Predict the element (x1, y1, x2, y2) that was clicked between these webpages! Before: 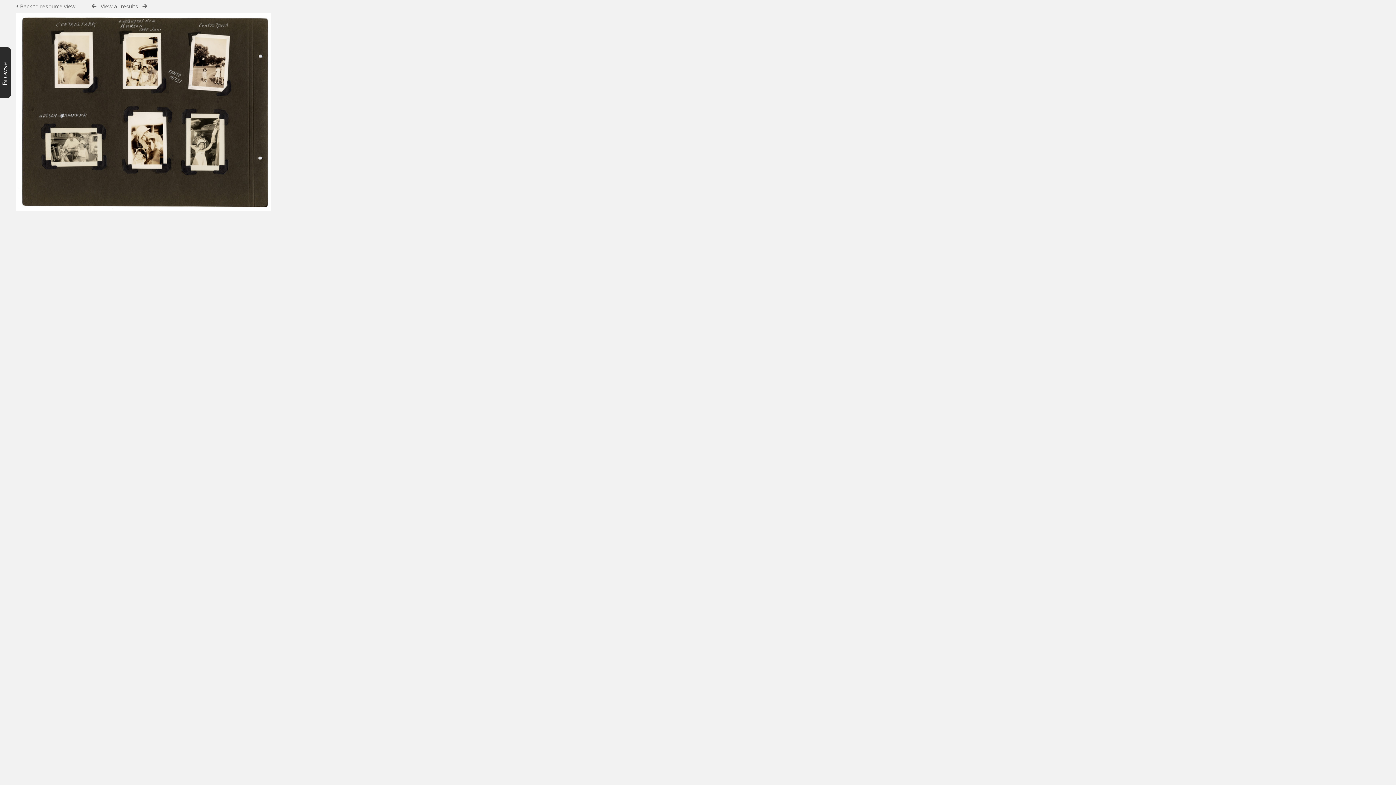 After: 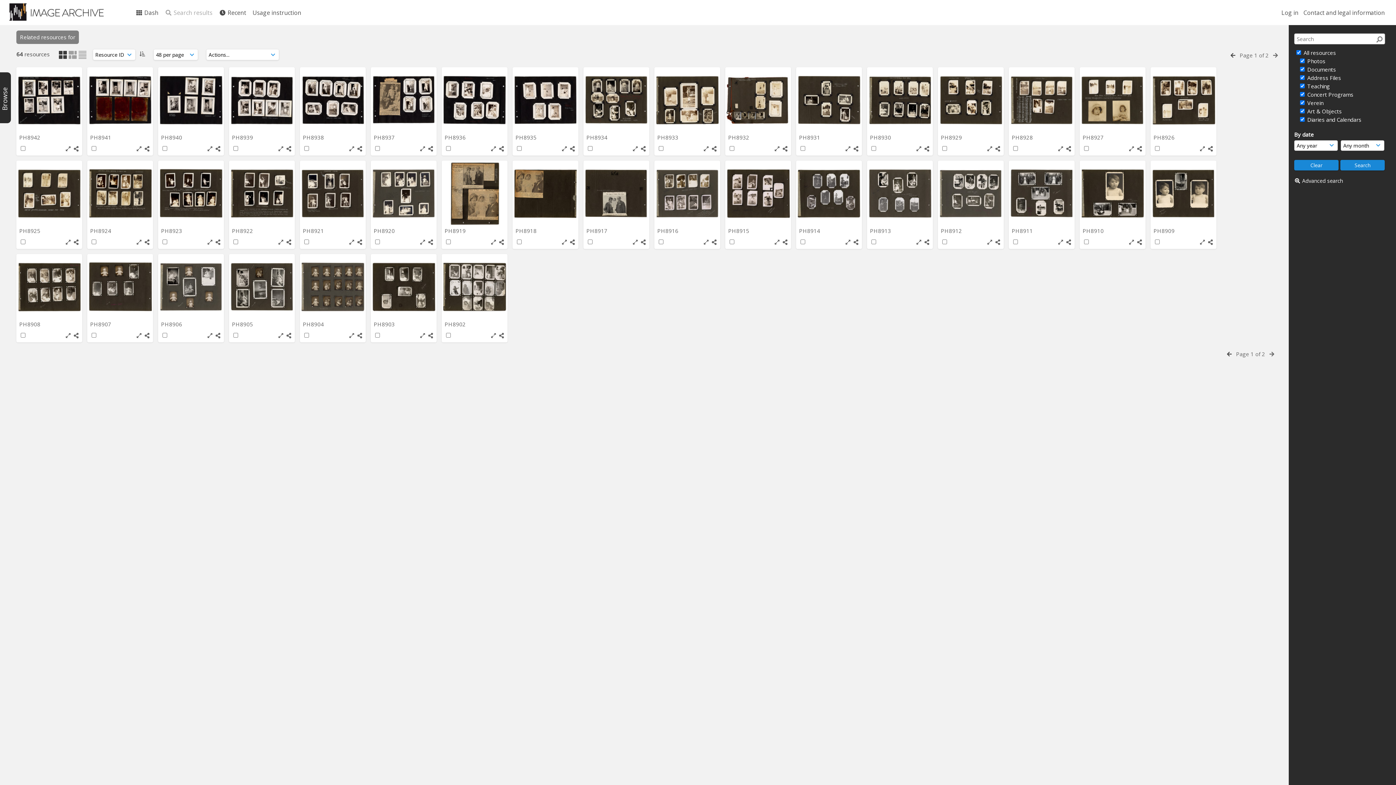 Action: bbox: (100, 2, 138, 9) label: View all results